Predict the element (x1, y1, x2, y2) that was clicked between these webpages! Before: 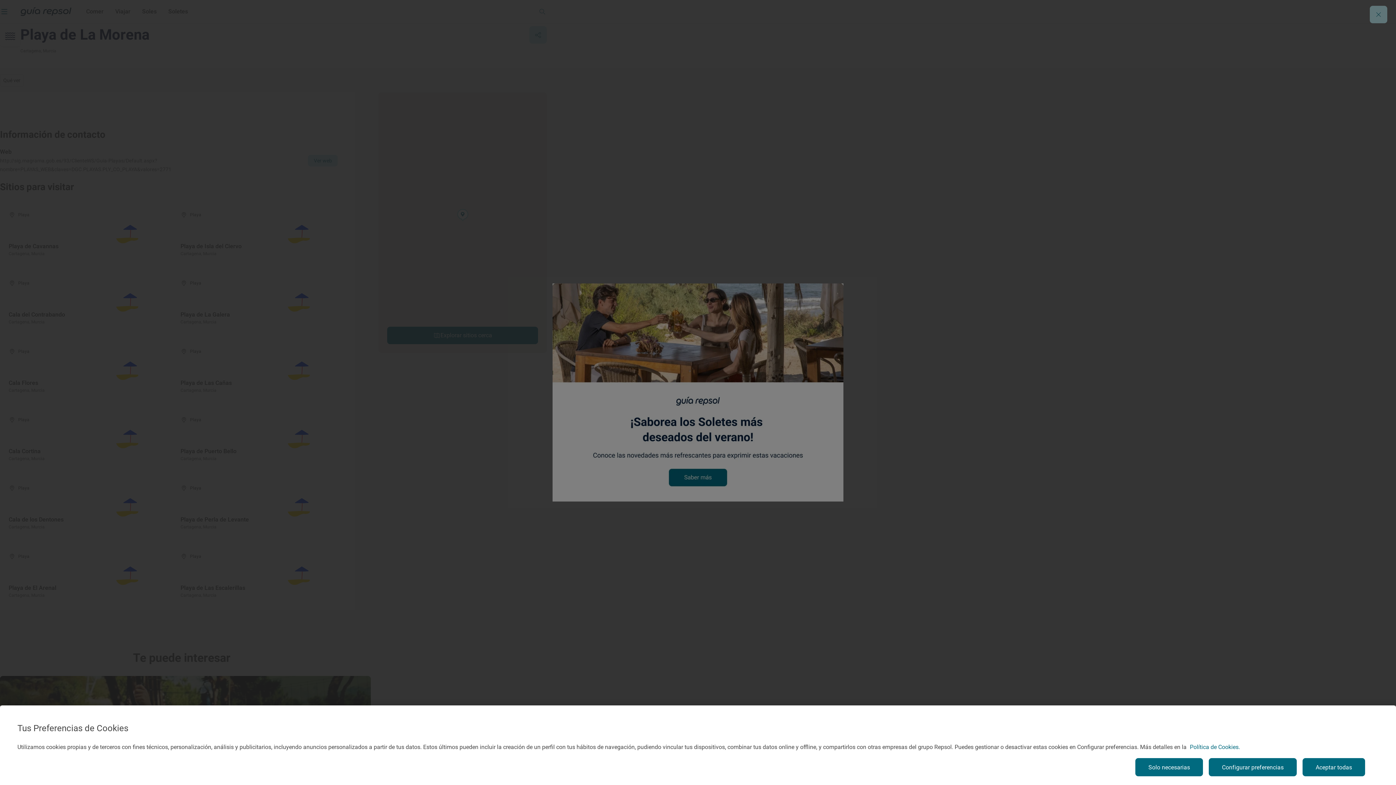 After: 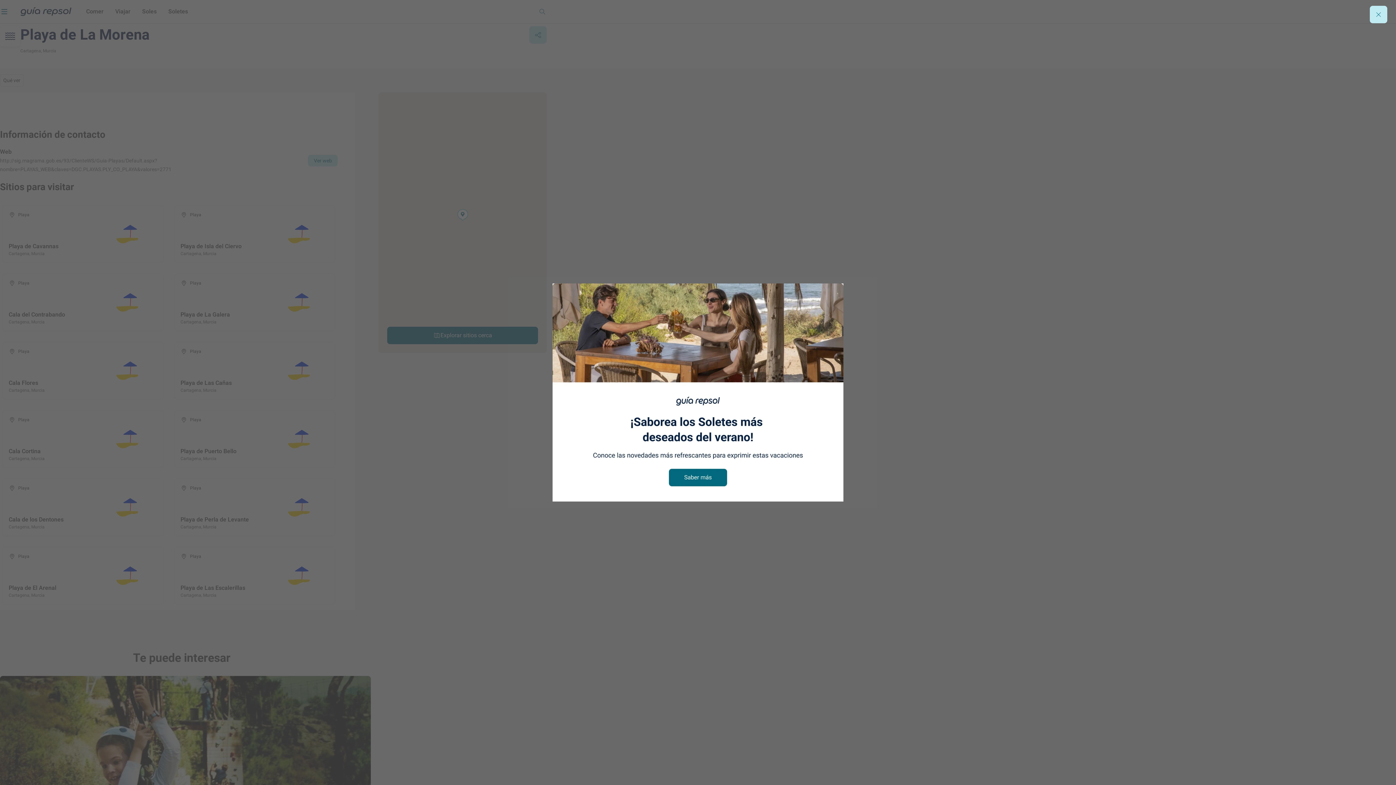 Action: label: Aceptar todas bbox: (1302, 758, 1365, 776)